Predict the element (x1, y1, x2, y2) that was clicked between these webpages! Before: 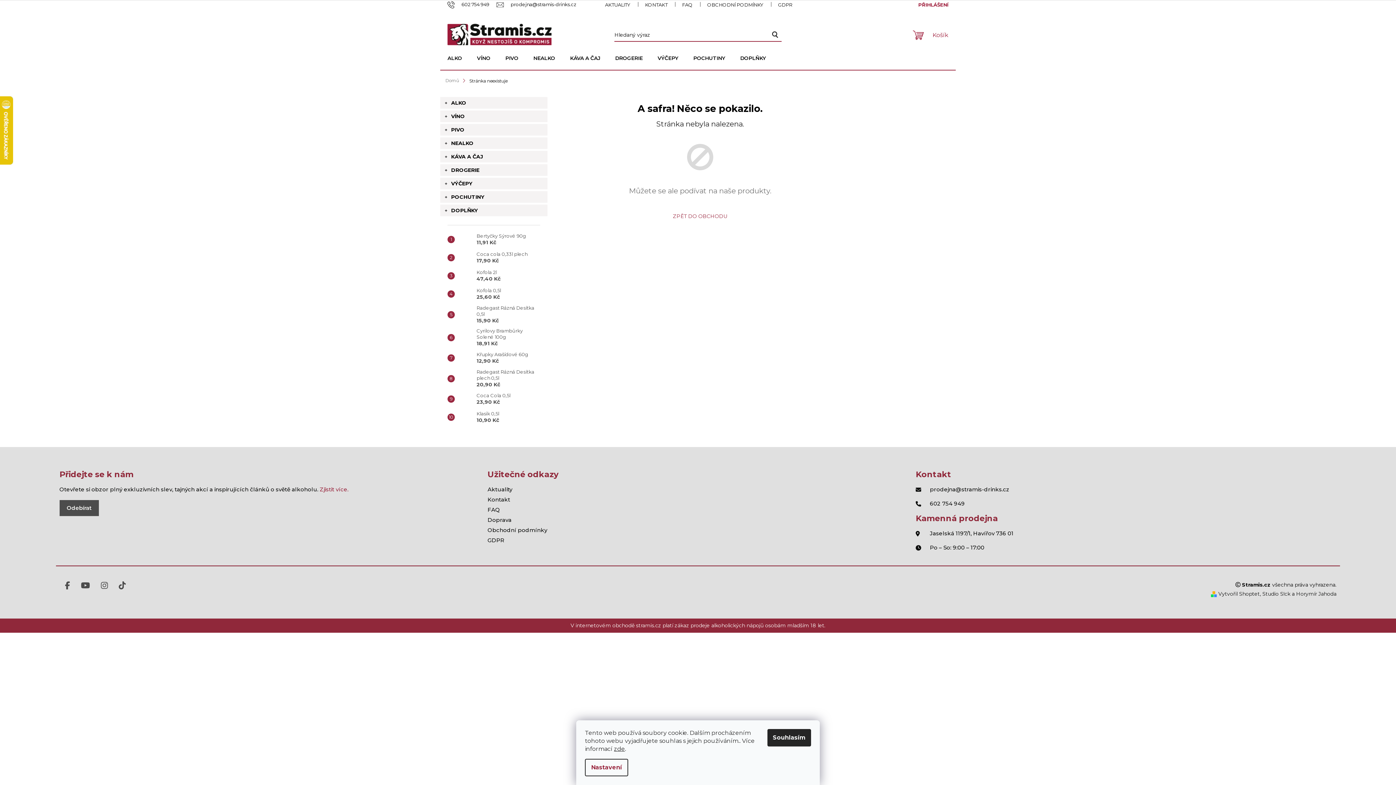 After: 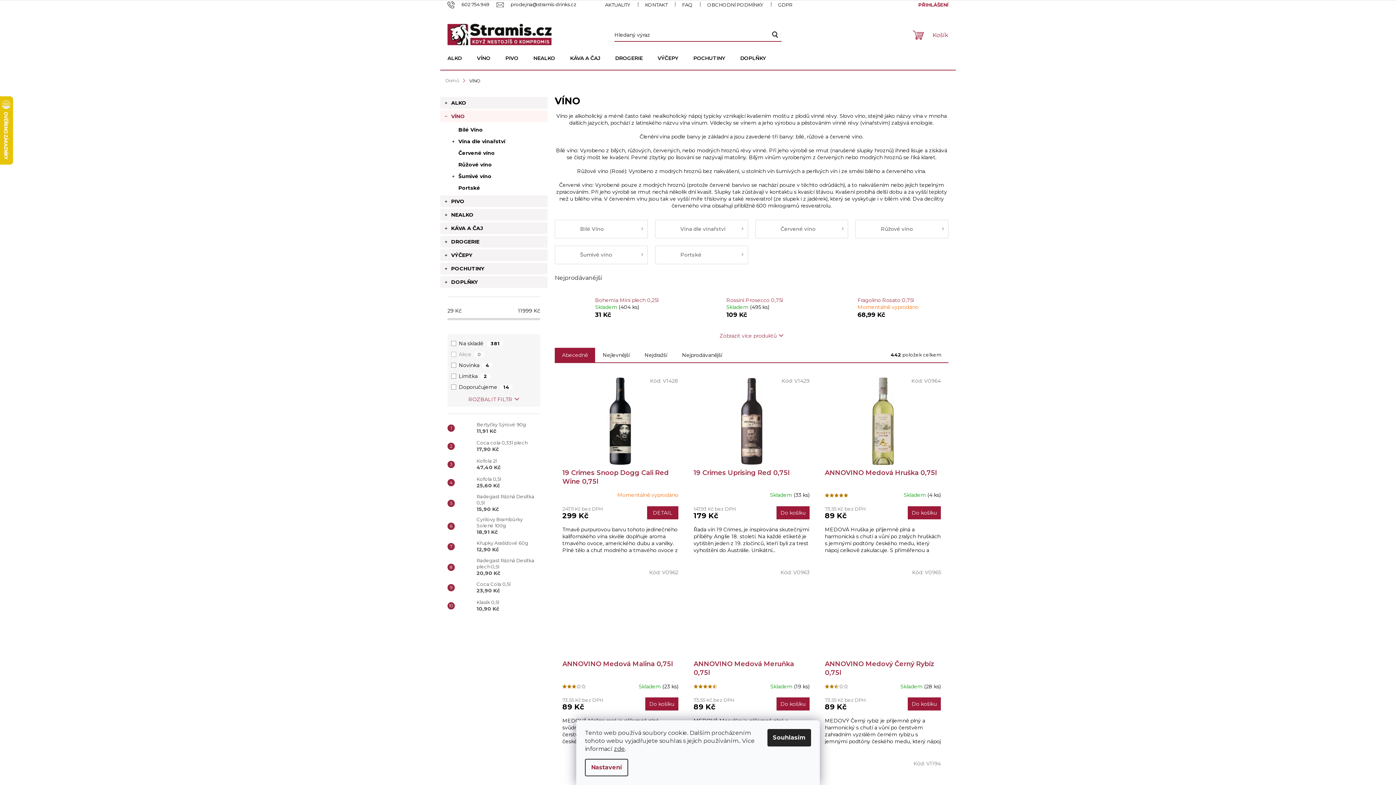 Action: label: VÍNO bbox: (469, 52, 497, 64)